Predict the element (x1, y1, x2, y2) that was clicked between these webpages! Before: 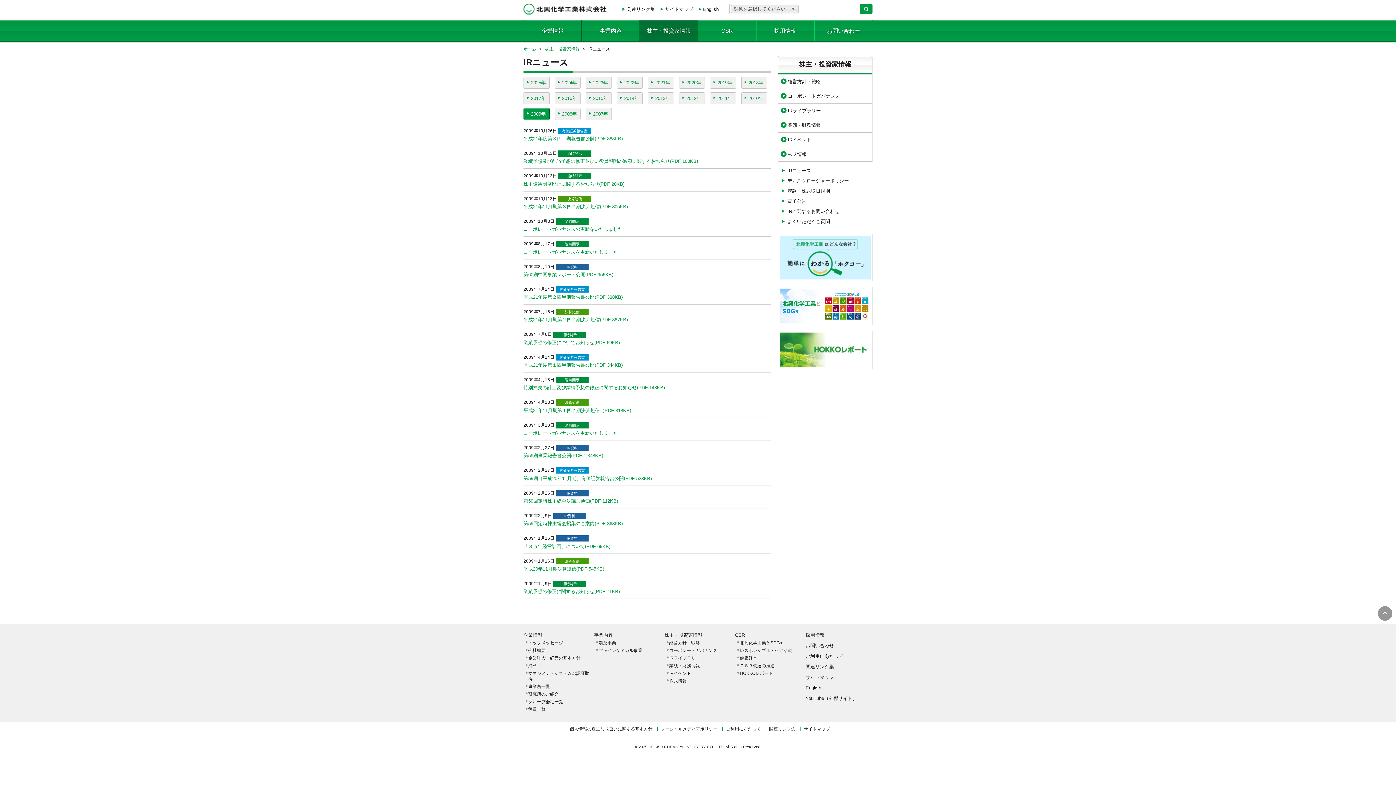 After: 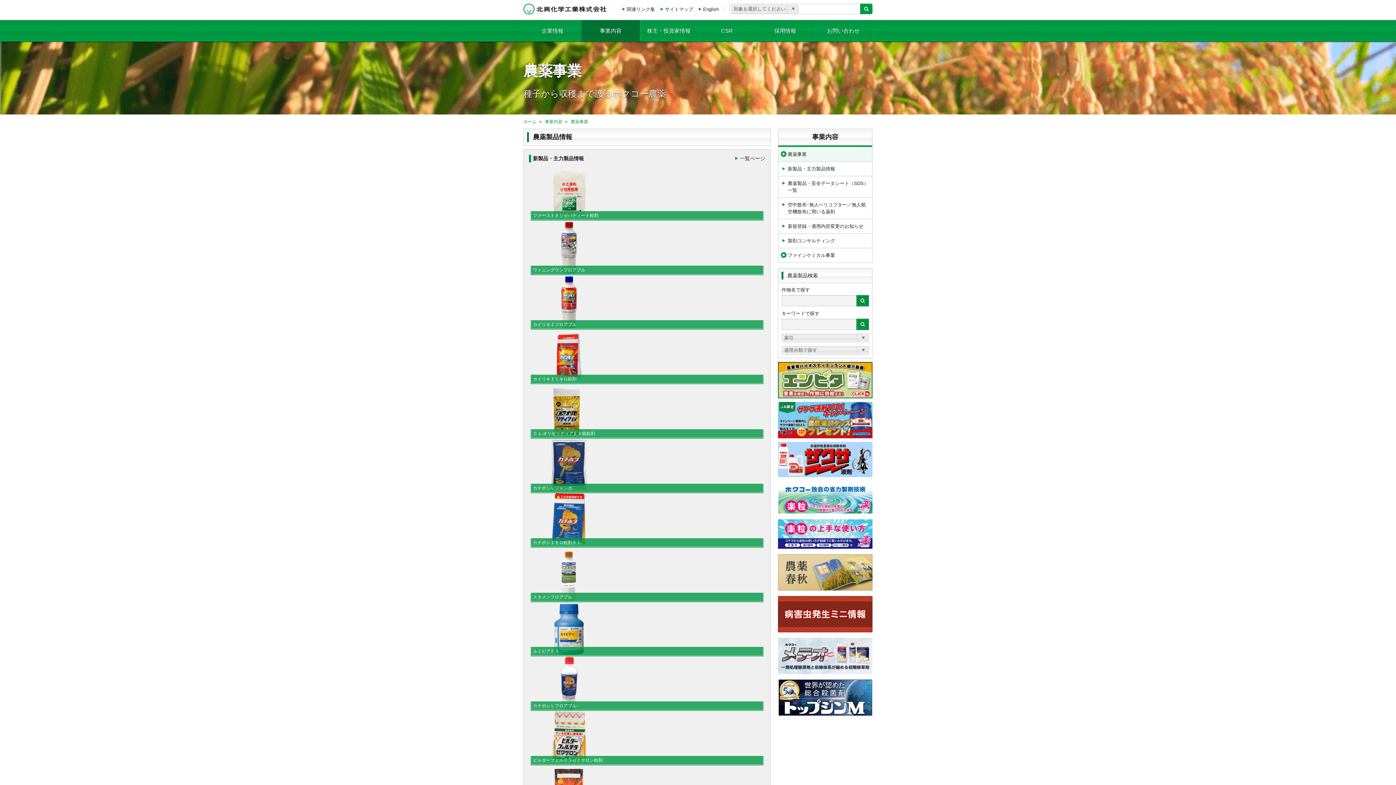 Action: bbox: (581, 20, 640, 41) label: 事業内容